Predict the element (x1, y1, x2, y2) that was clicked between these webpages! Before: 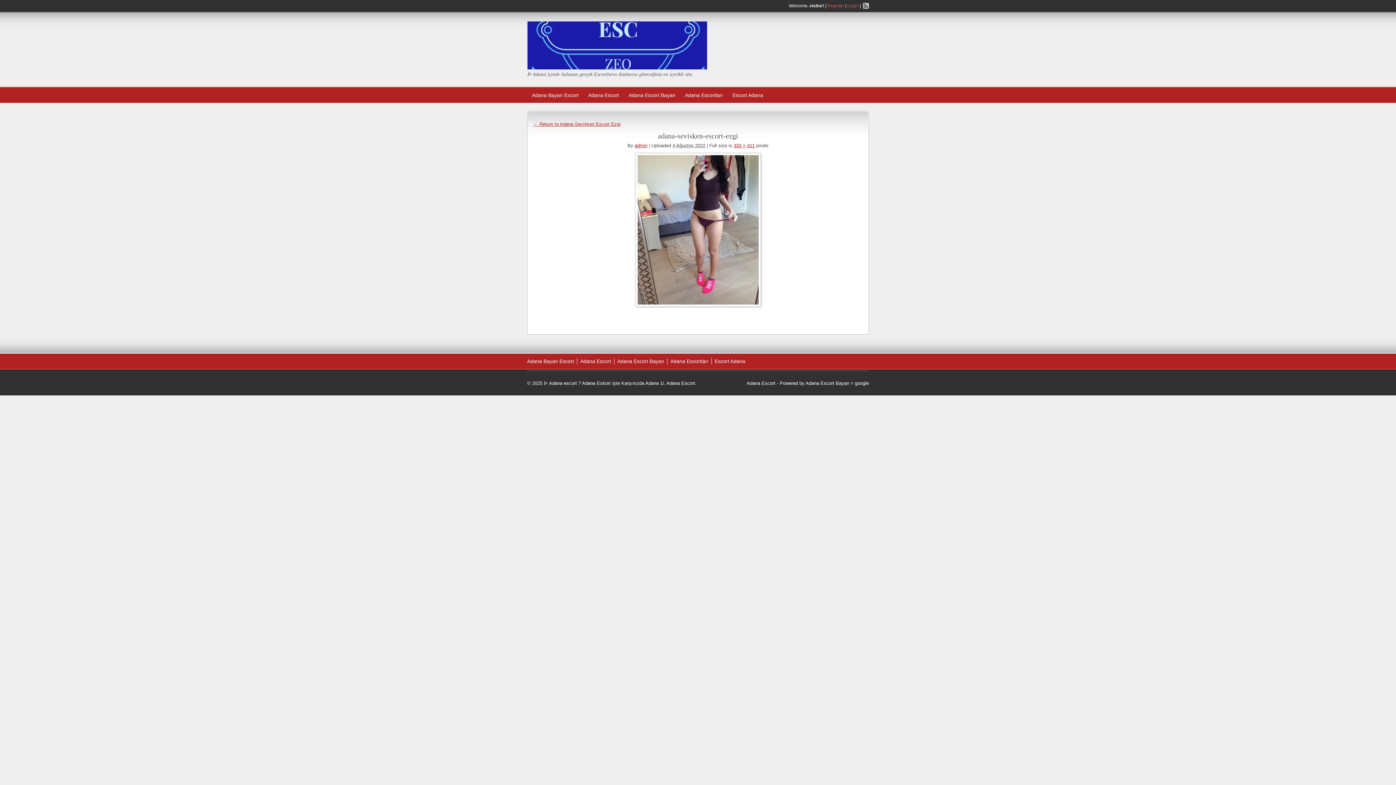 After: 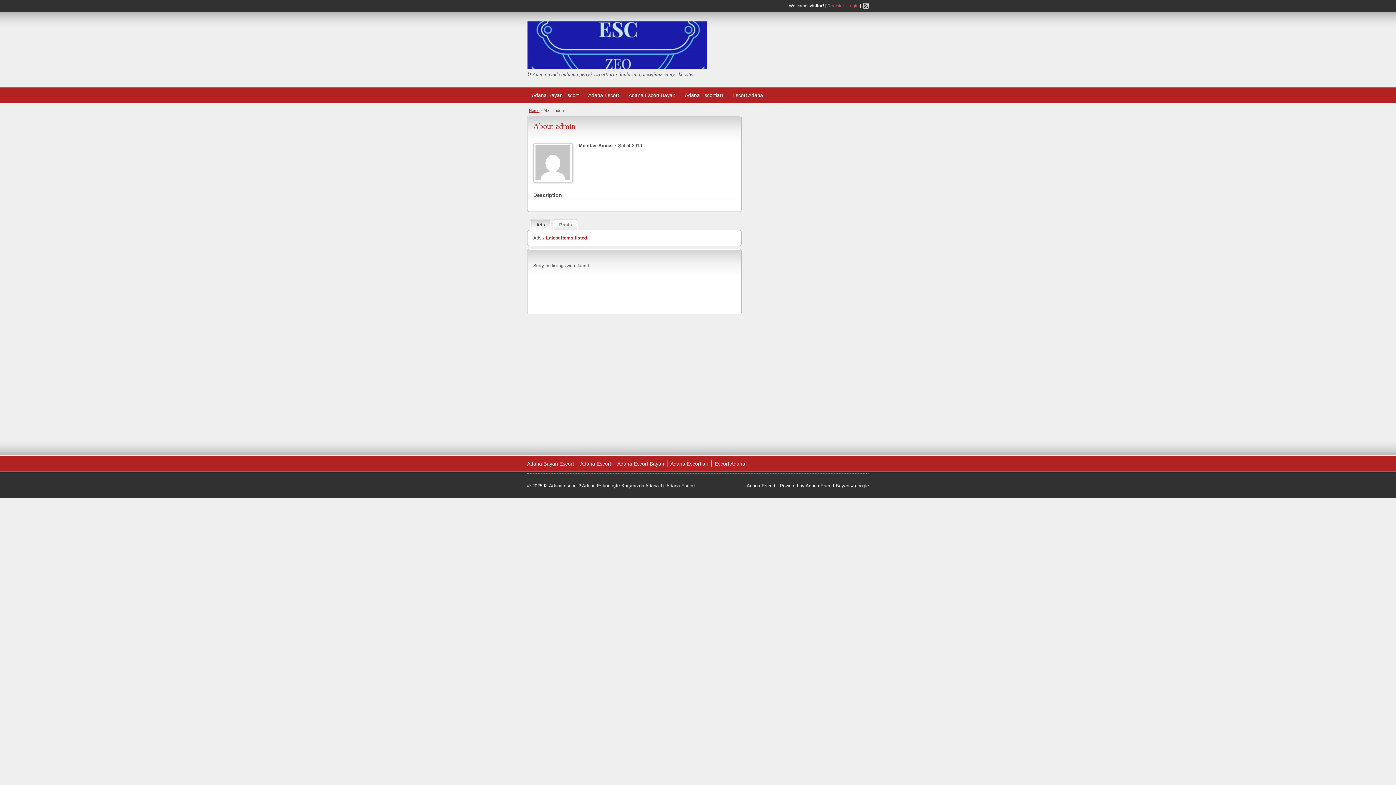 Action: label: admin bbox: (634, 142, 647, 148)